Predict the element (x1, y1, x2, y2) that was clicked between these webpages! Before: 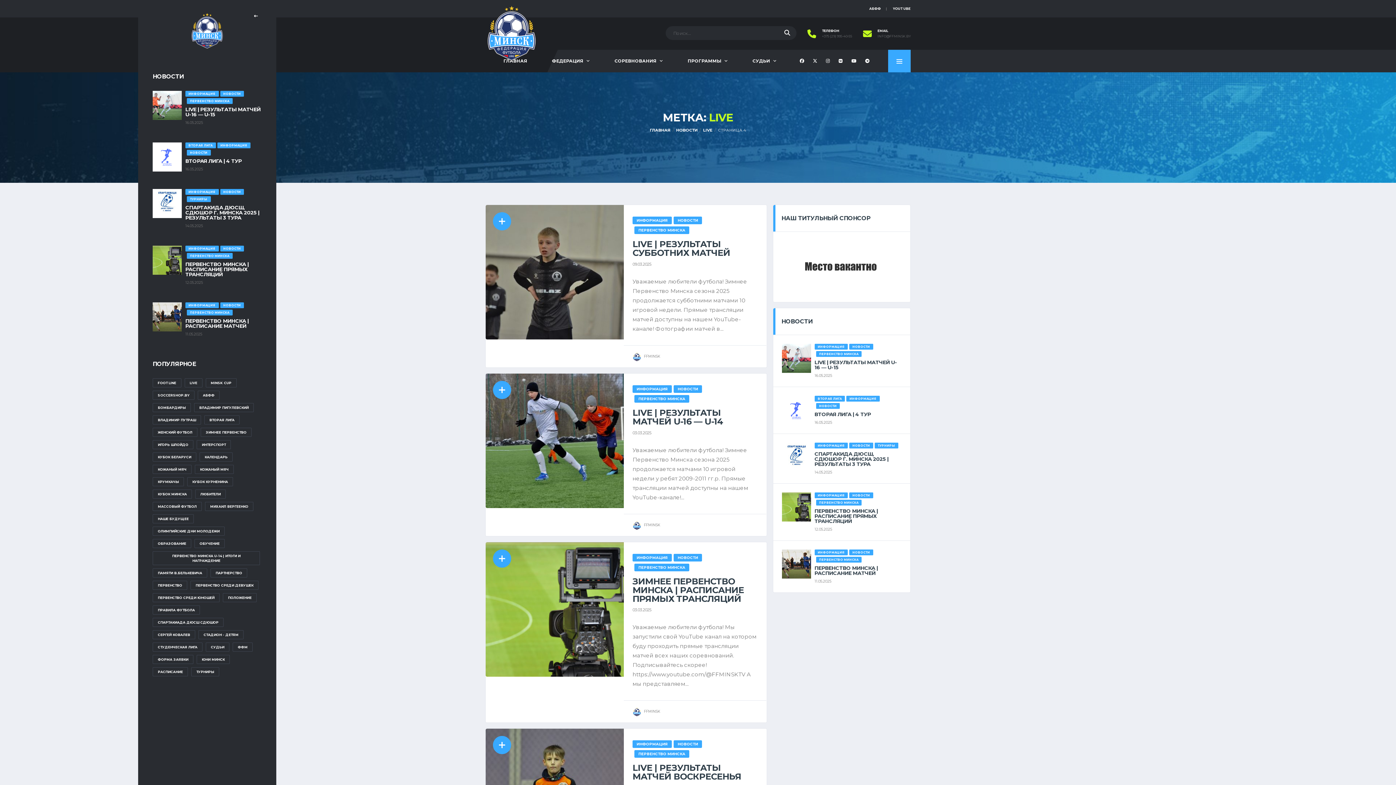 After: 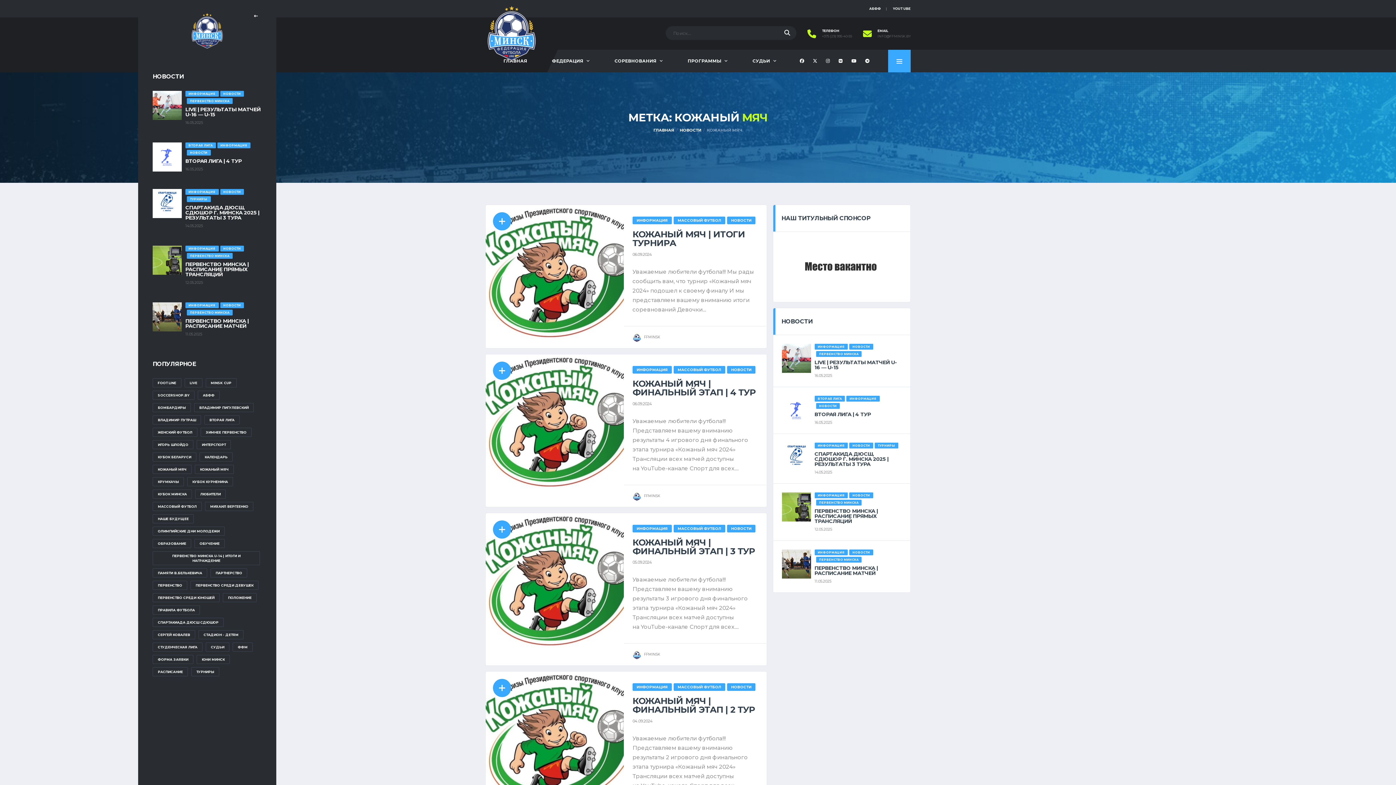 Action: label: Кожаный мяч (81 элемент) bbox: (194, 464, 233, 474)